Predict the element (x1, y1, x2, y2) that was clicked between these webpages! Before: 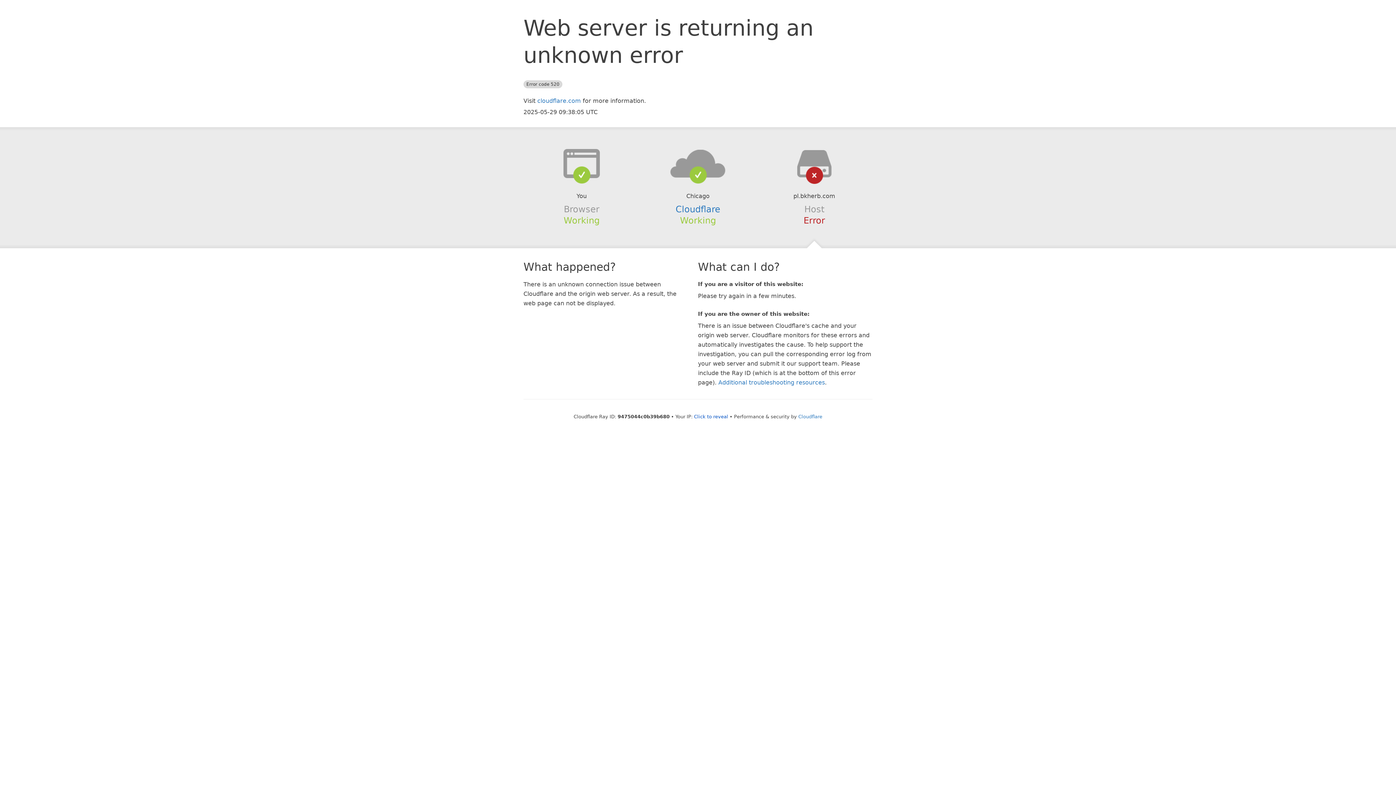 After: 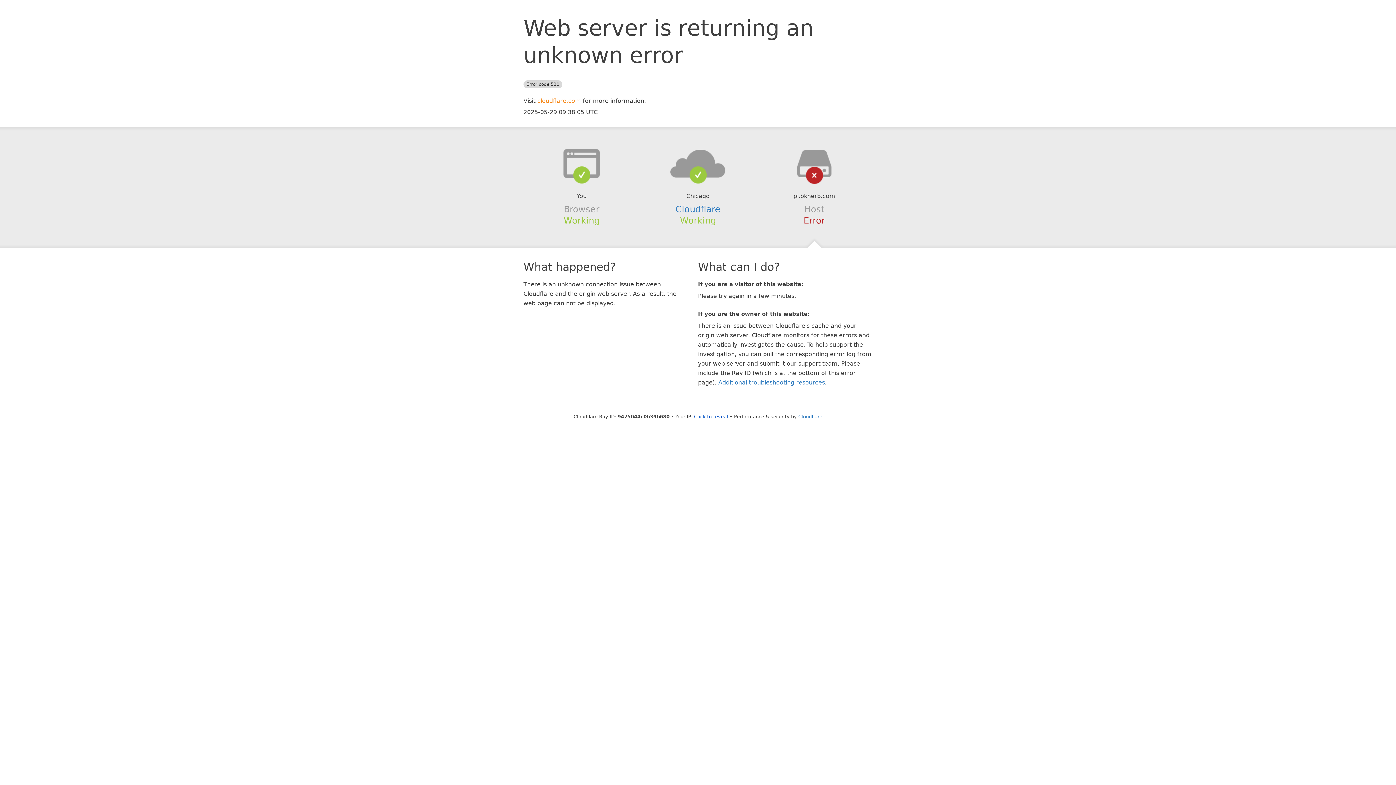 Action: label: cloudflare.com bbox: (537, 97, 581, 104)